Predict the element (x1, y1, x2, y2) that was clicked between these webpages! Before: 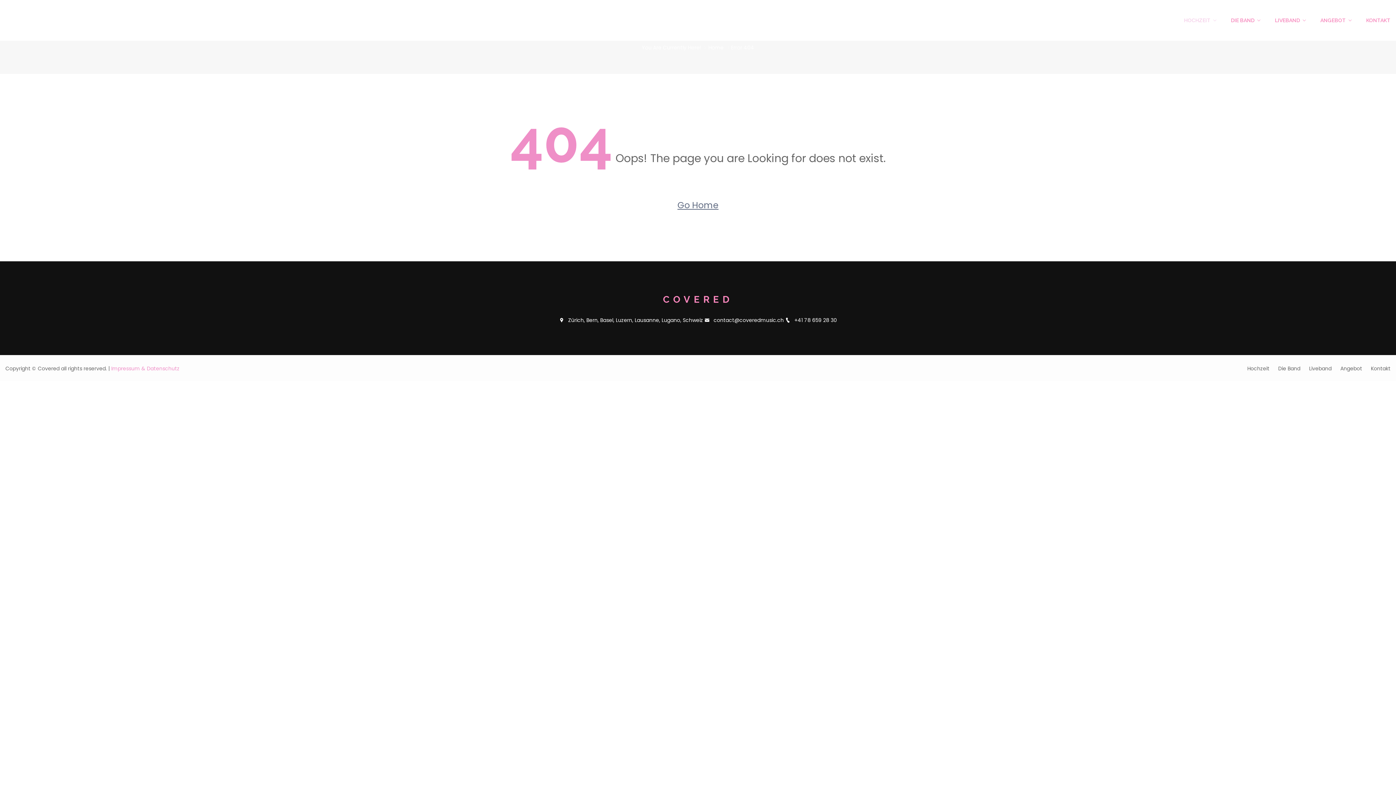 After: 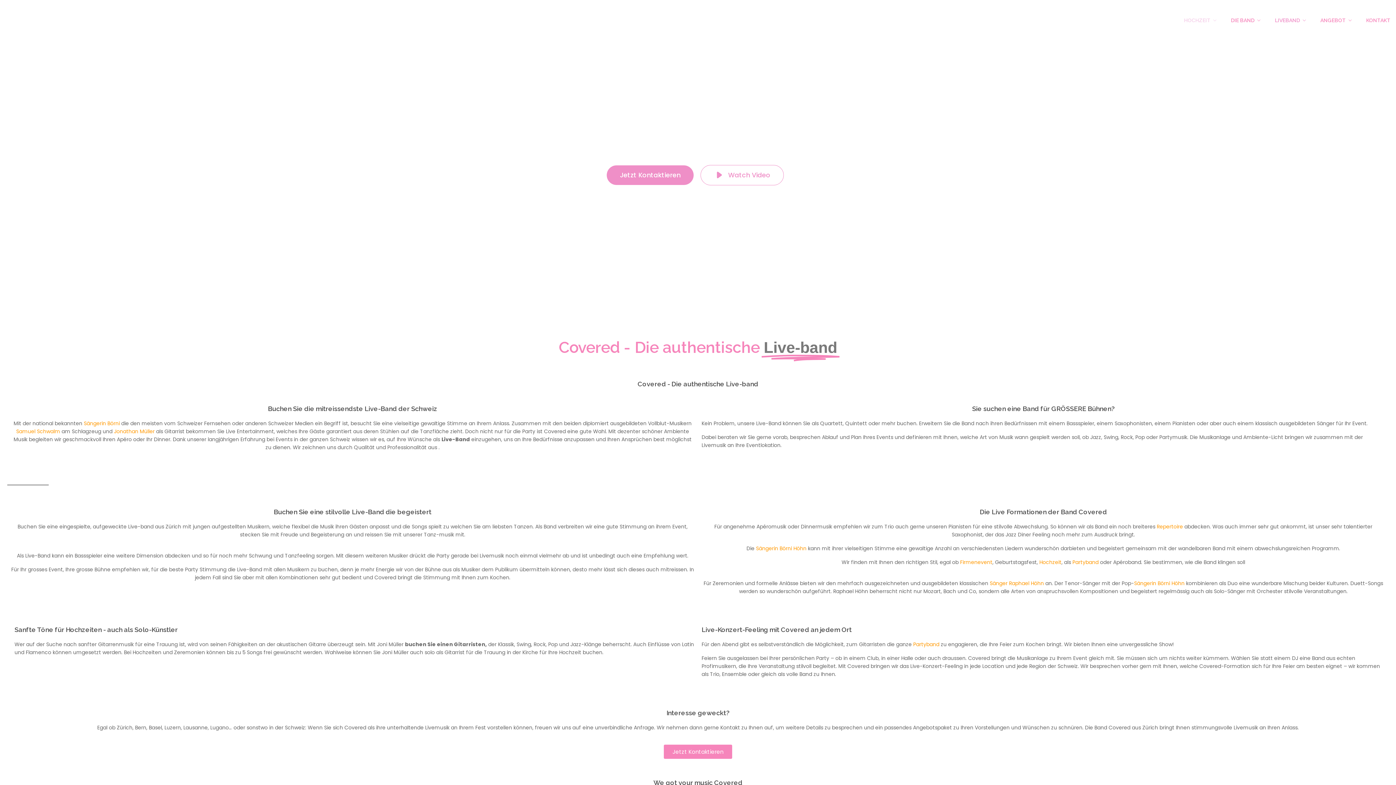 Action: bbox: (1305, 364, 1335, 372) label: Liveband